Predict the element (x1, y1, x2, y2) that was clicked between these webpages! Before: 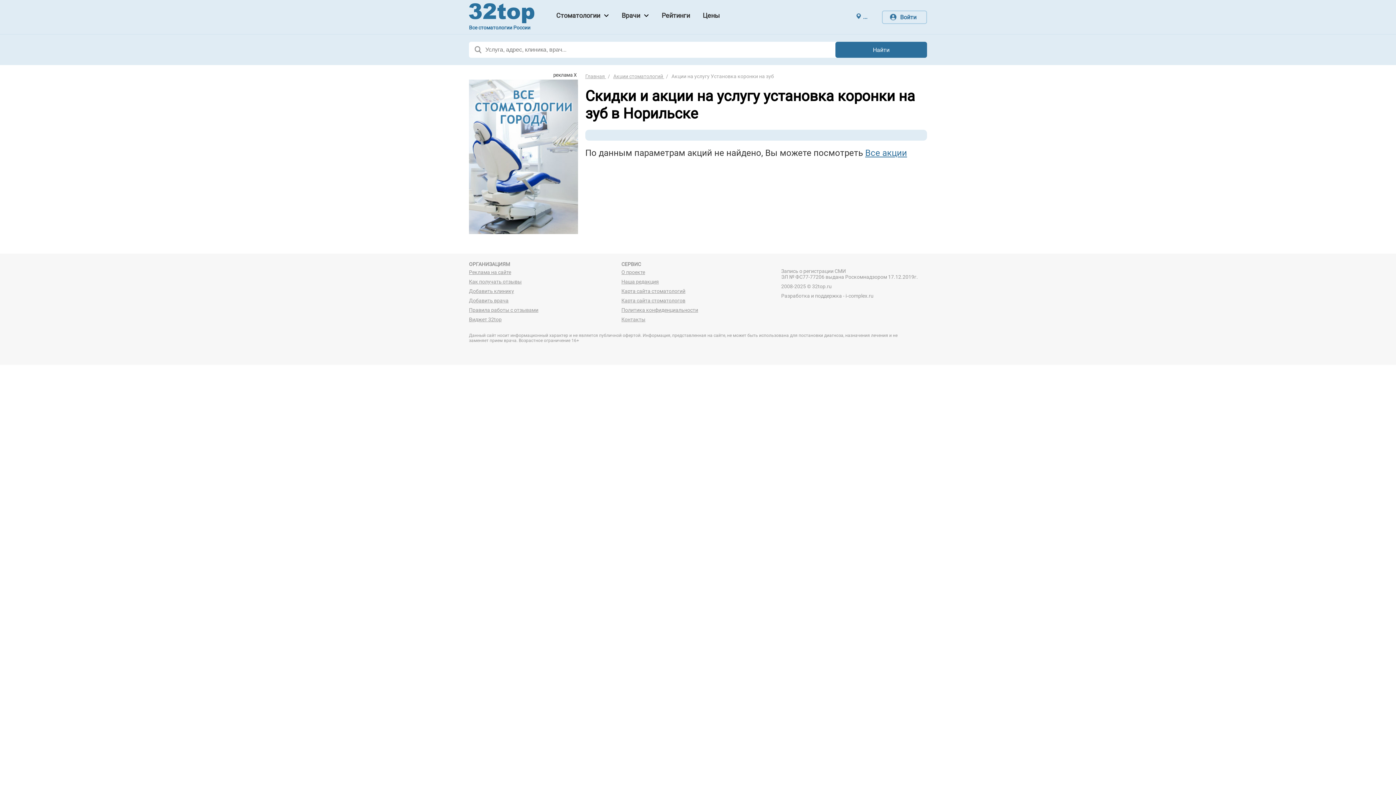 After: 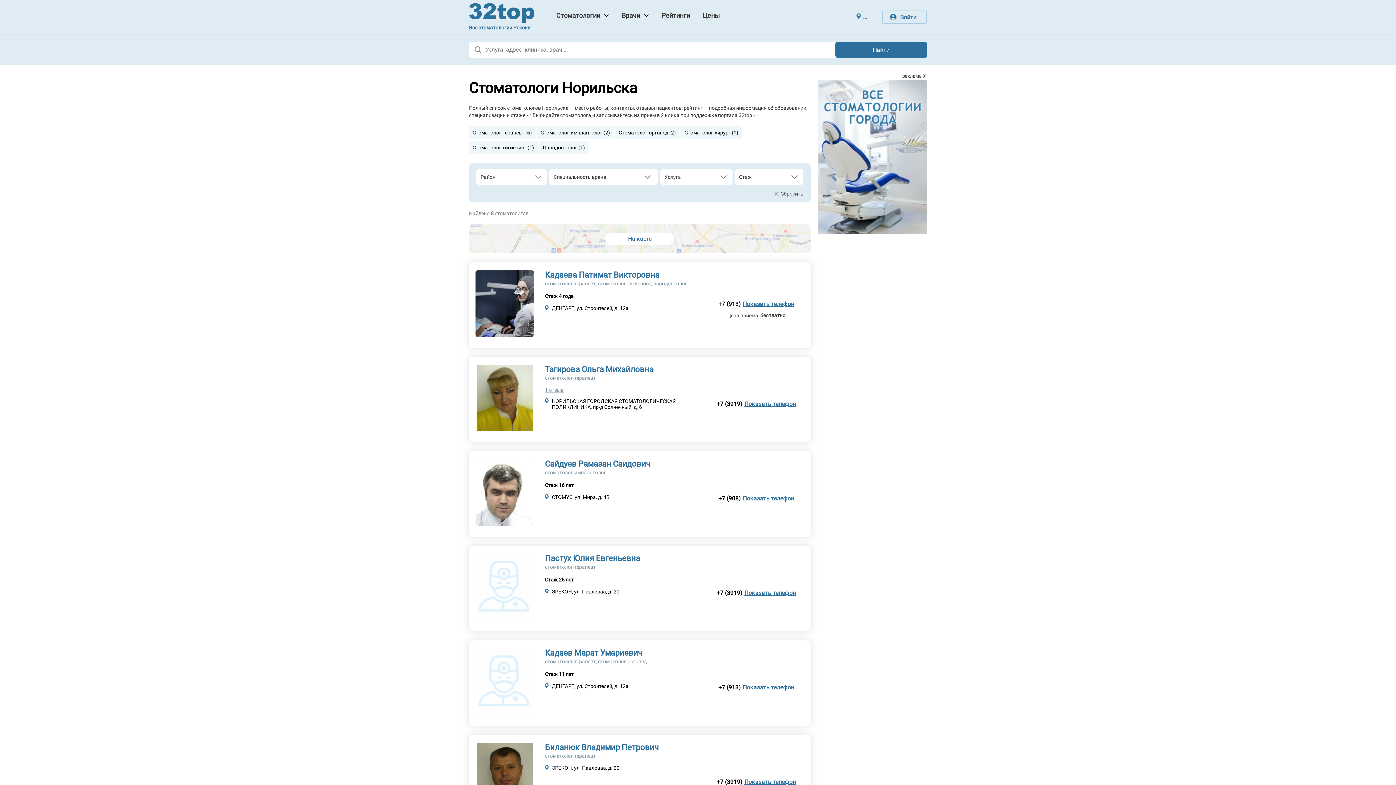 Action: bbox: (620, 11, 650, 22) label: Врачи